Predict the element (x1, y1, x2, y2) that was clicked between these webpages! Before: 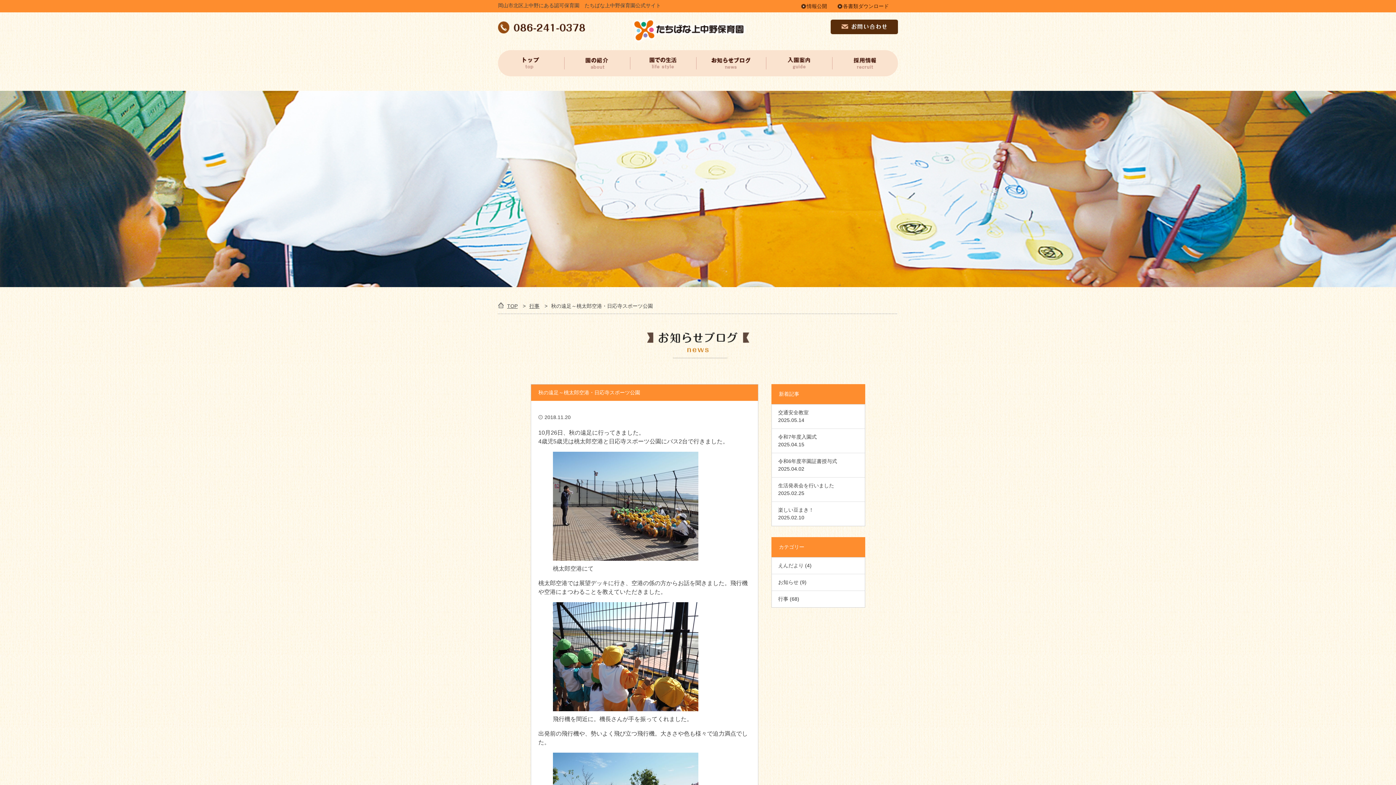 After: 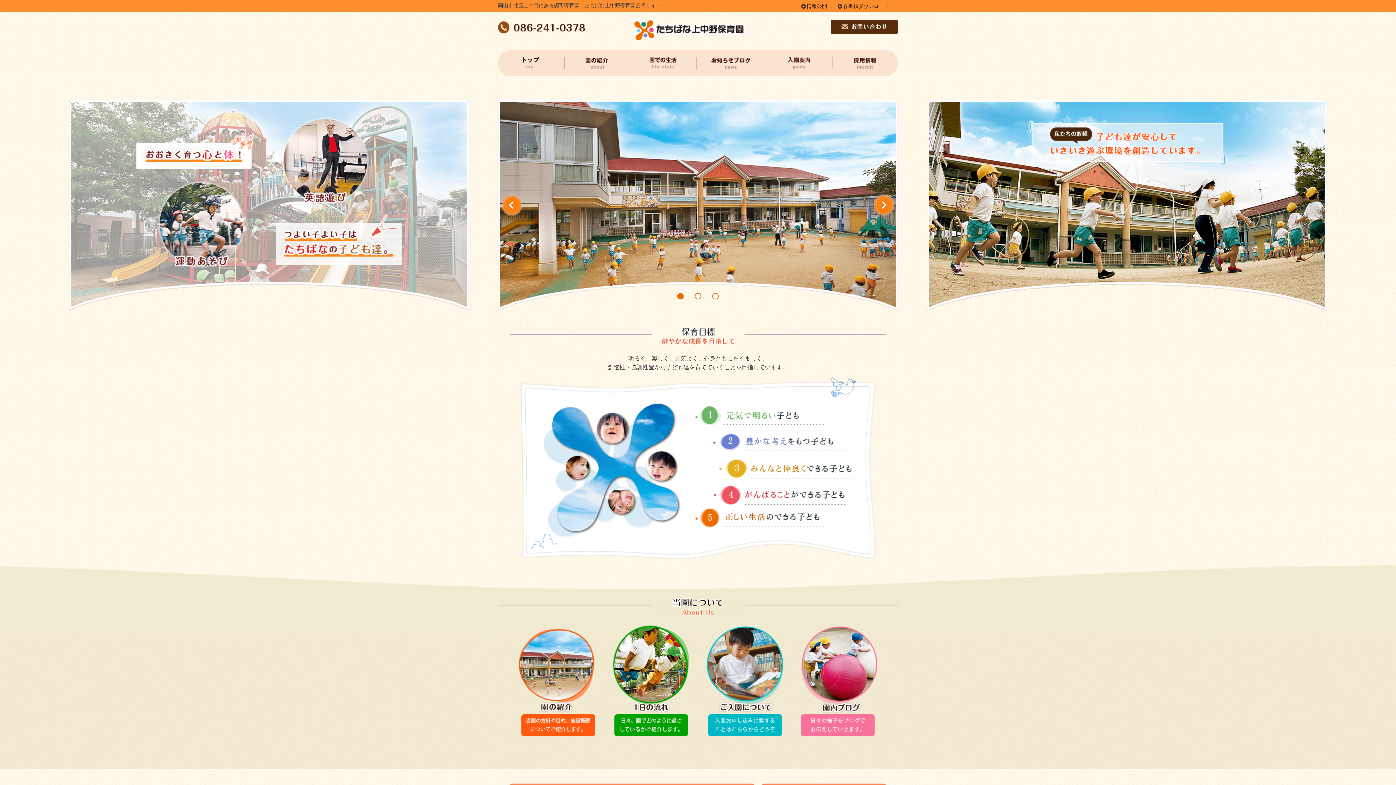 Action: bbox: (498, 50, 564, 76)